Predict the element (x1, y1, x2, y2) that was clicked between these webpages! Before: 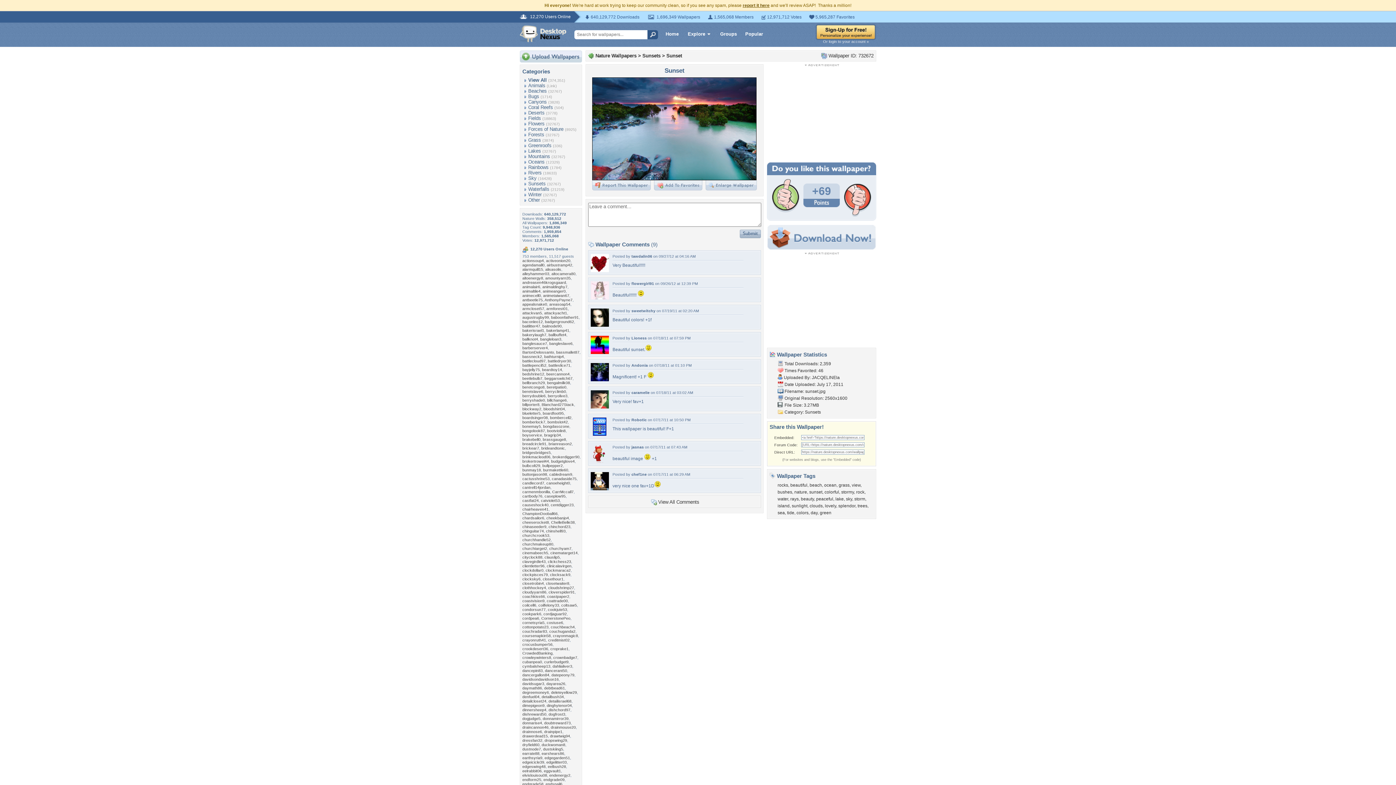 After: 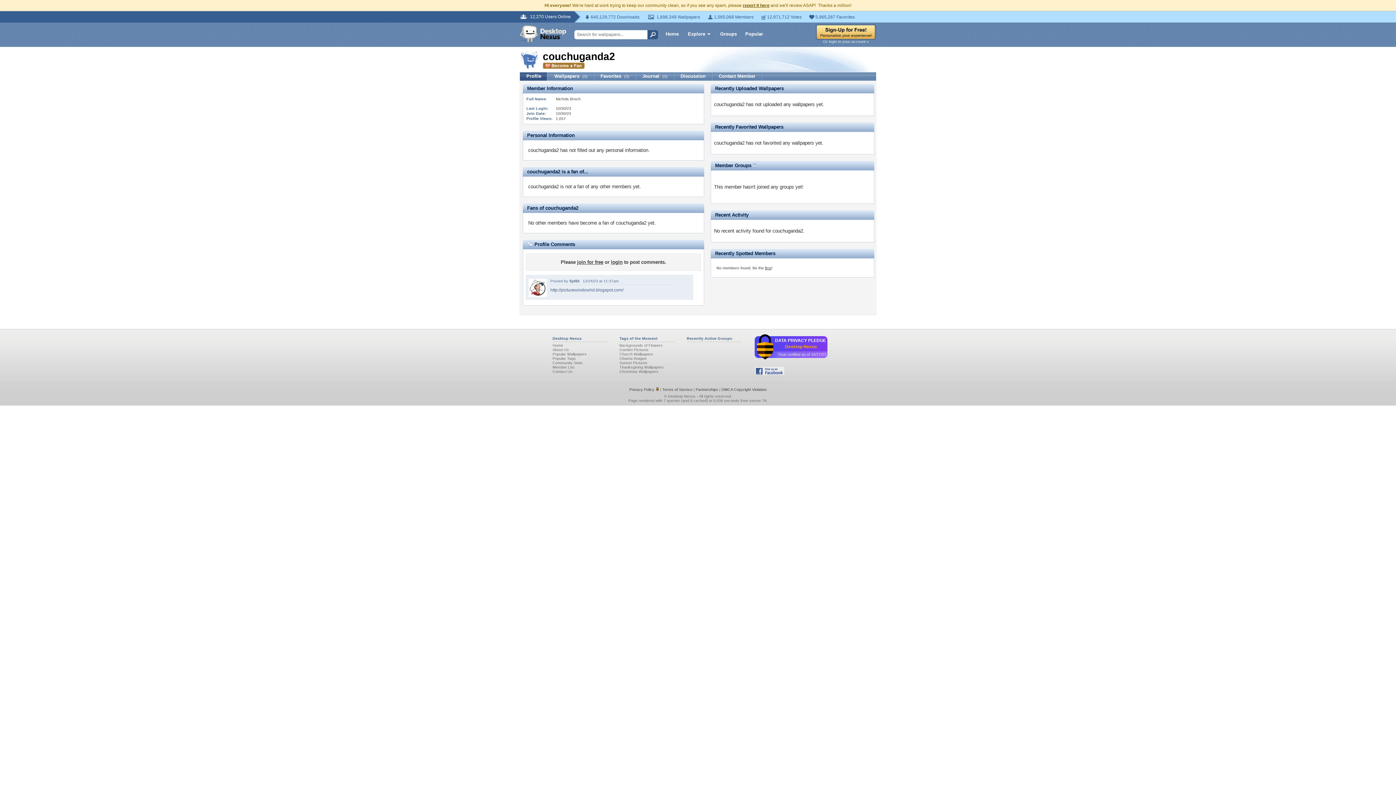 Action: bbox: (549, 629, 575, 633) label: couchuganda2